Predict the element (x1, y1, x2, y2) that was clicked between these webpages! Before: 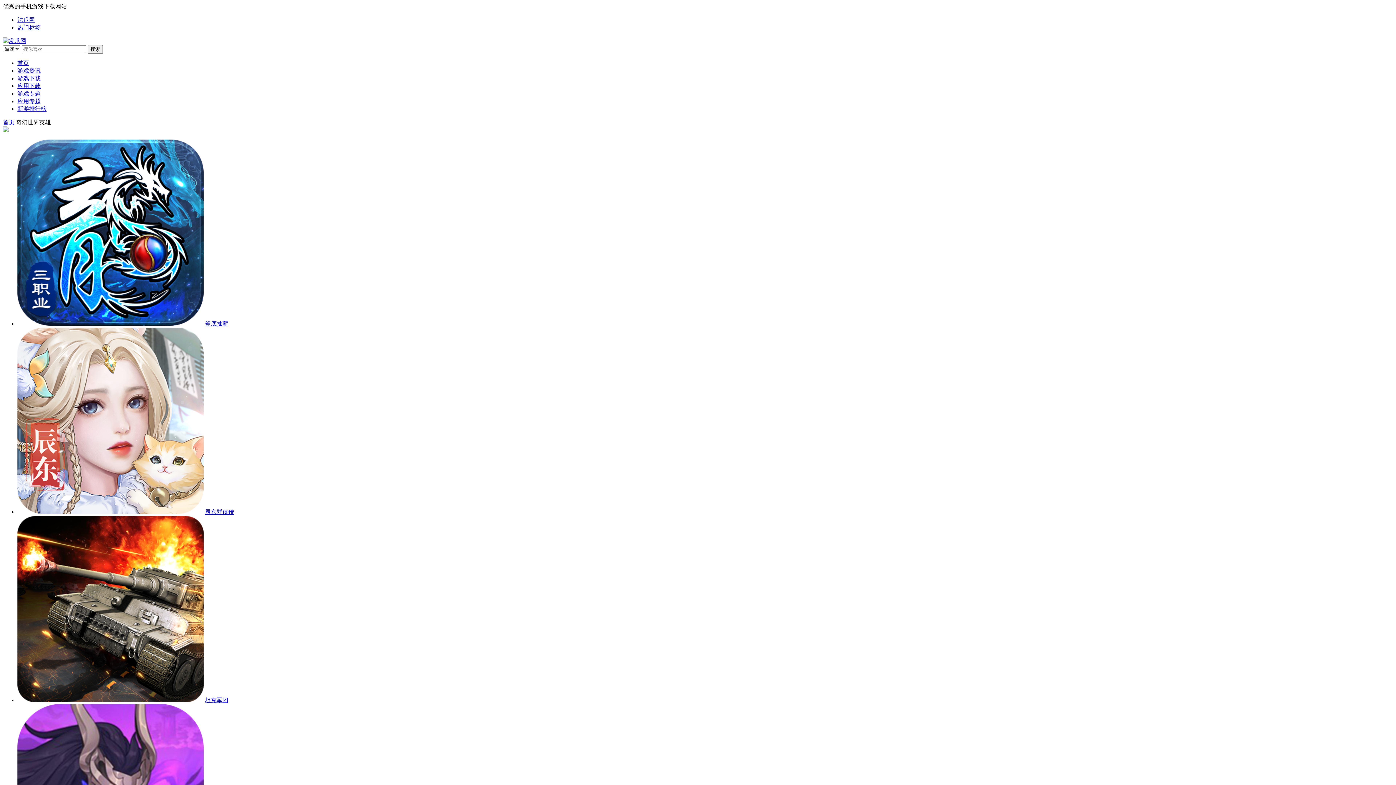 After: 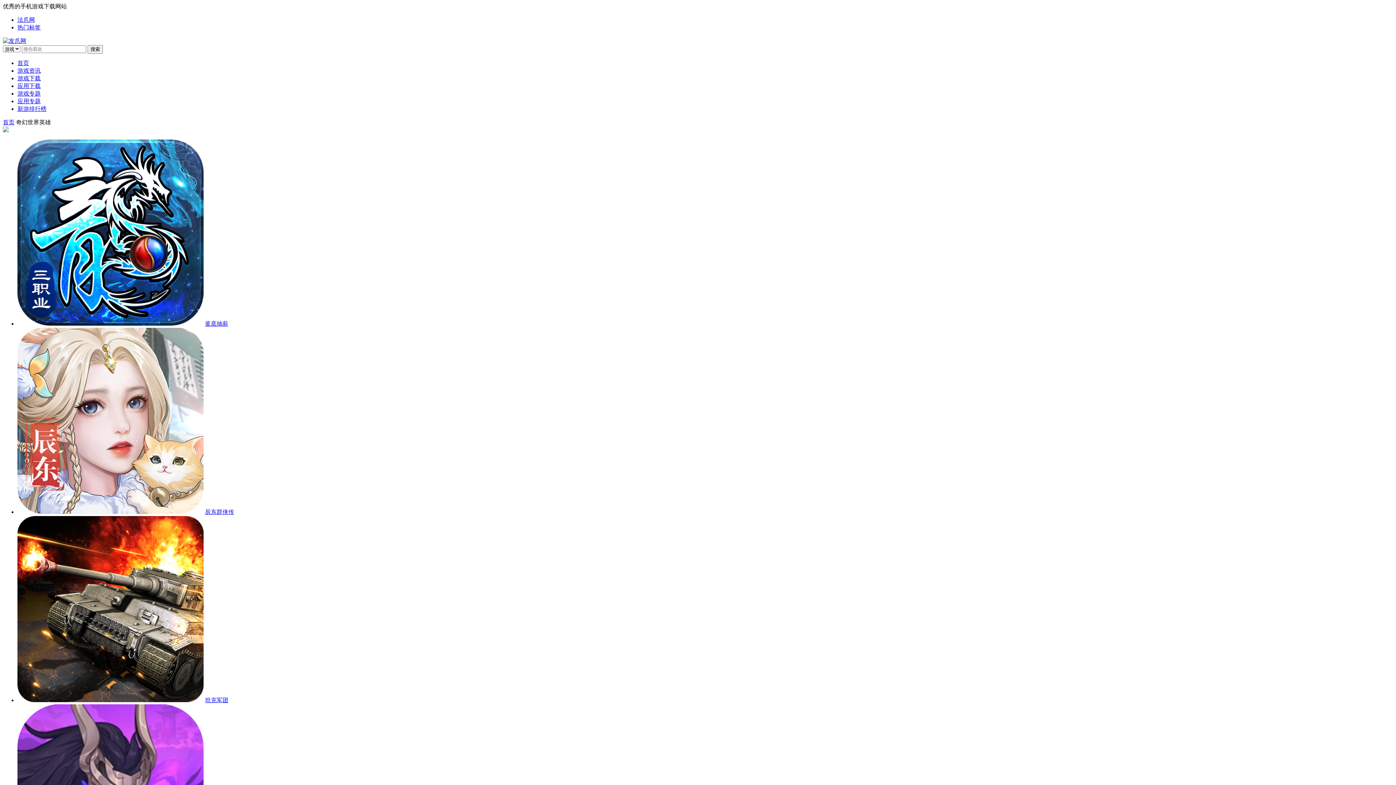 Action: bbox: (205, 320, 228, 326) label: 釜底抽薪